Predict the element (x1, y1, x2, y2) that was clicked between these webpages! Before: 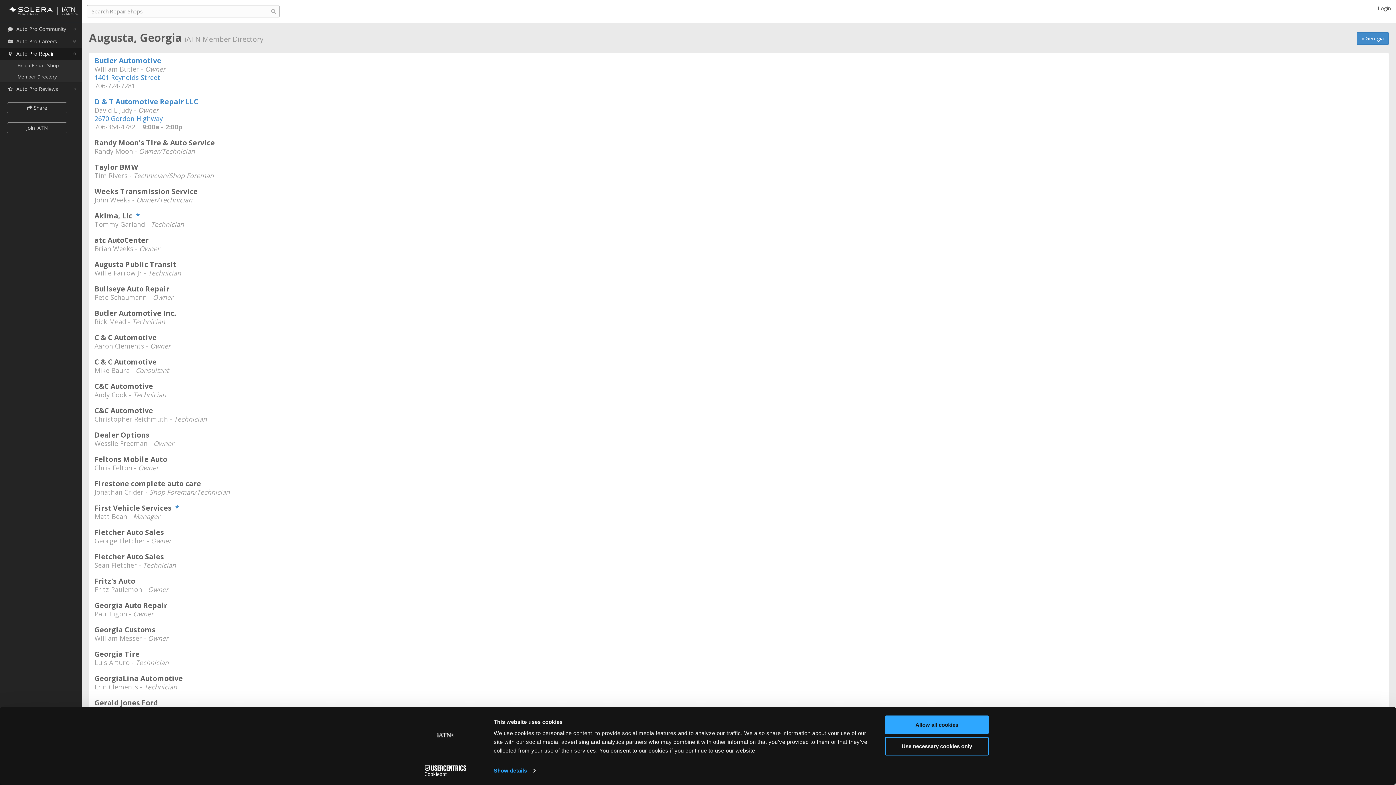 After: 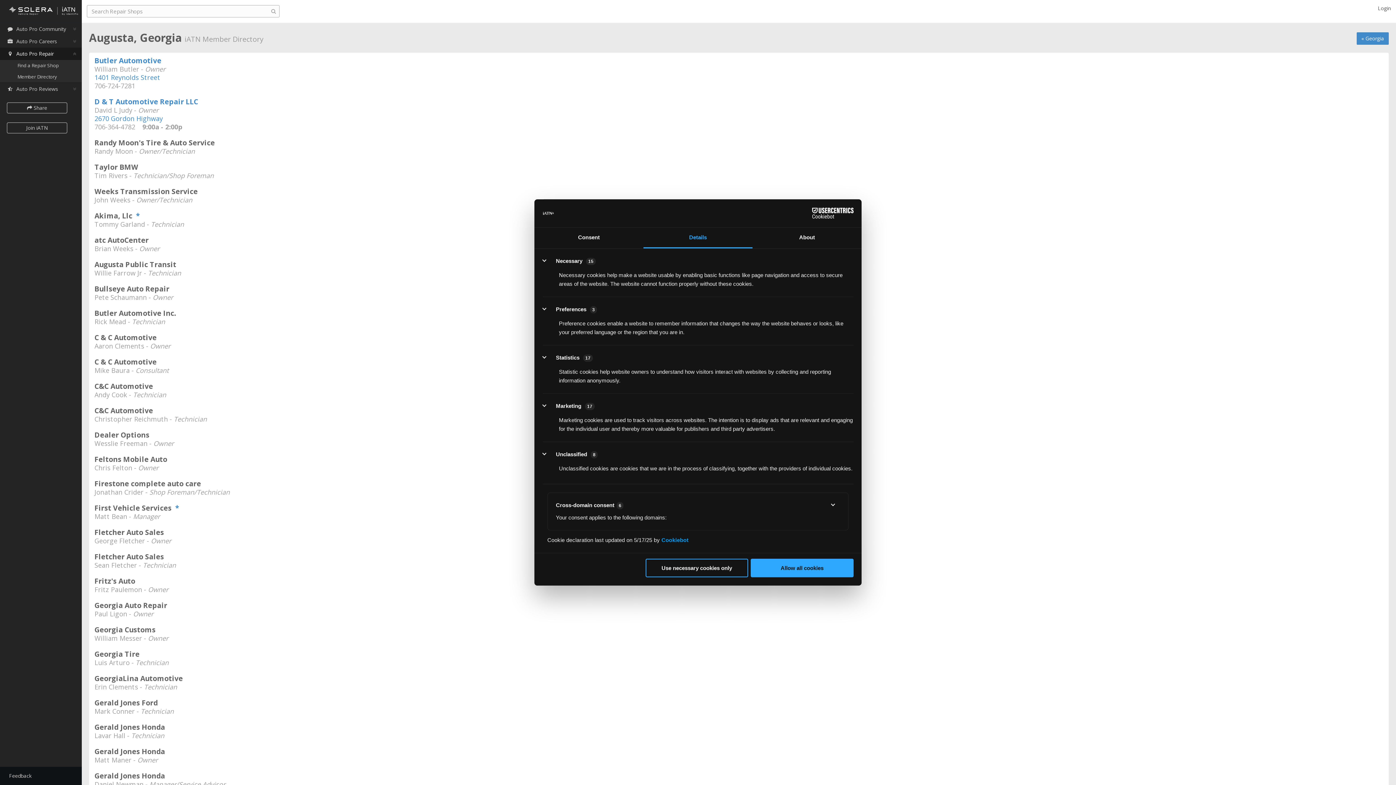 Action: bbox: (493, 765, 535, 776) label: Show details